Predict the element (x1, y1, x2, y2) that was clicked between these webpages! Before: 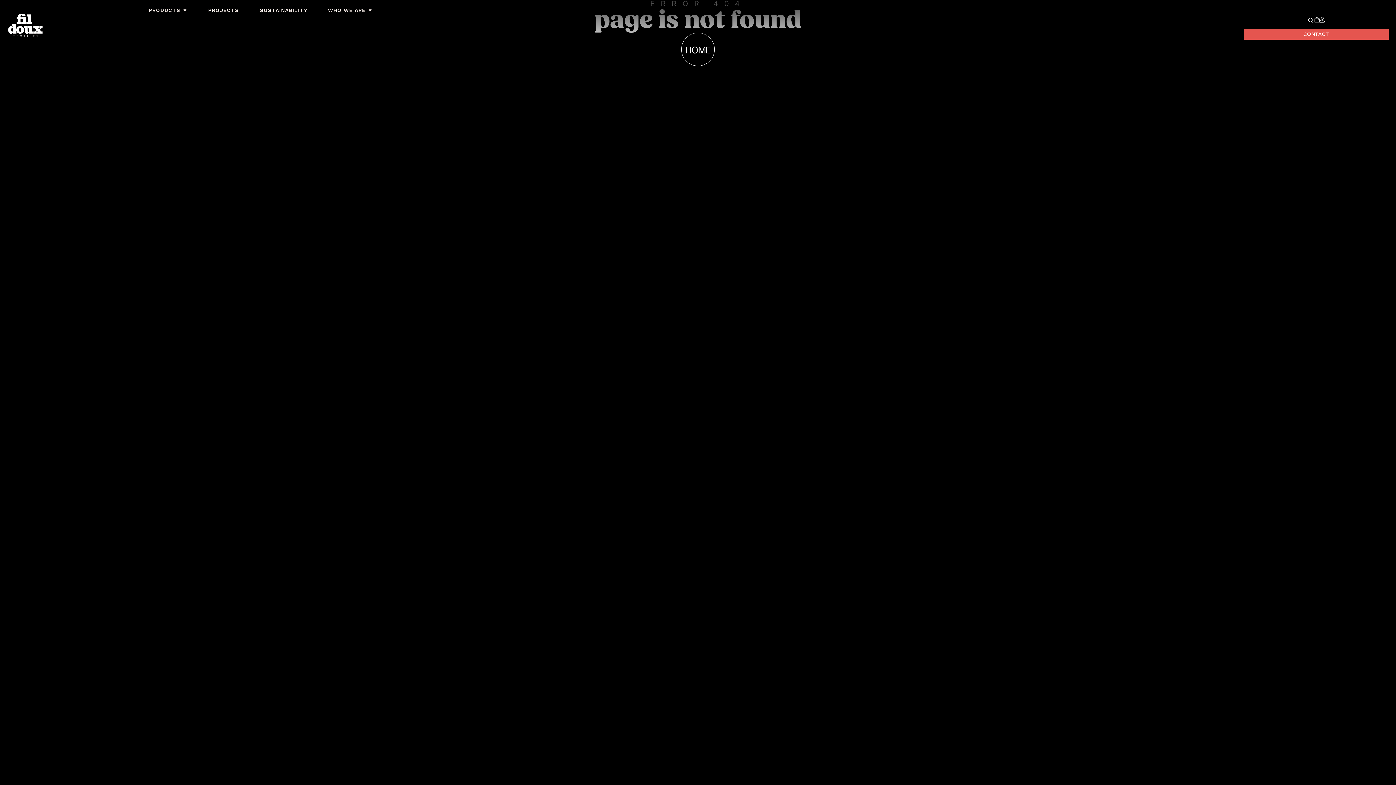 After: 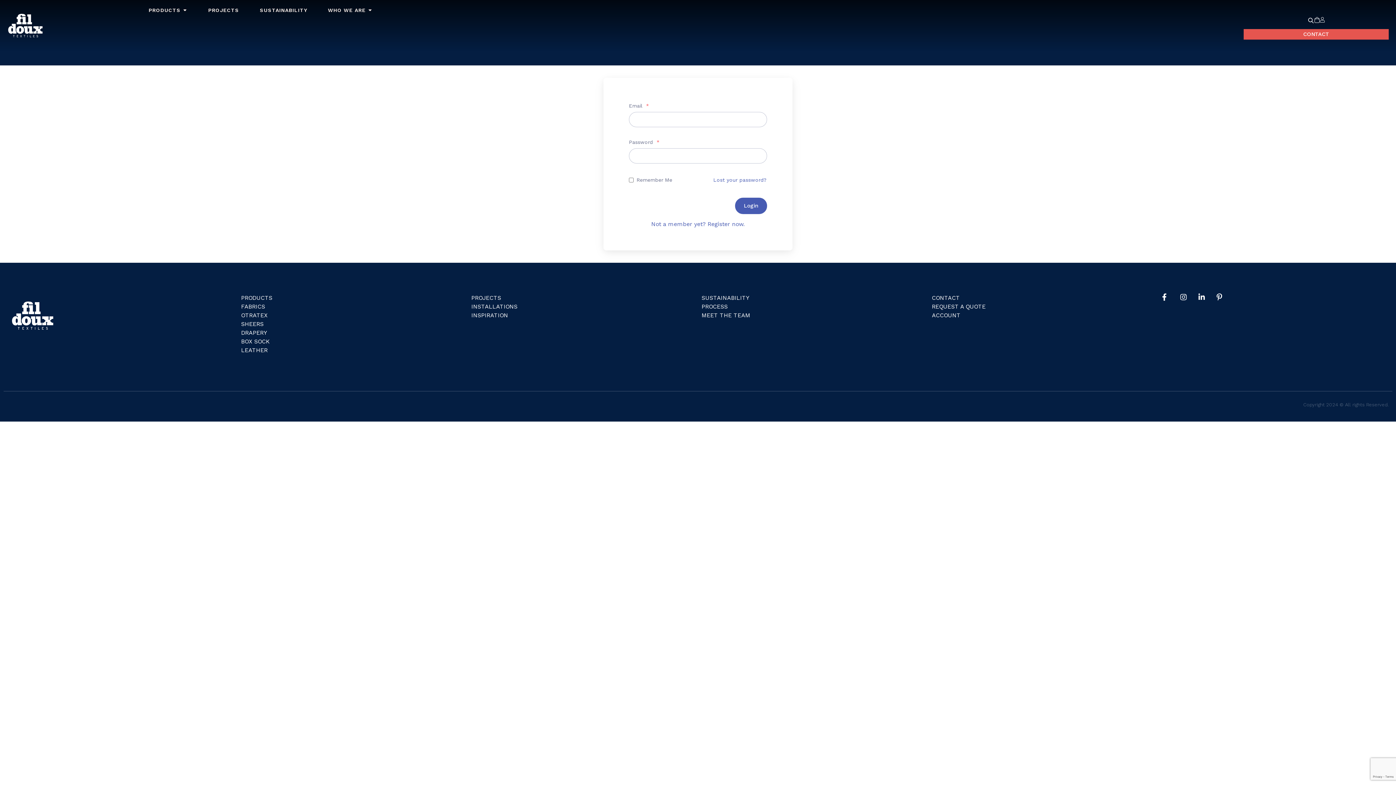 Action: bbox: (1319, 17, 1325, 22)